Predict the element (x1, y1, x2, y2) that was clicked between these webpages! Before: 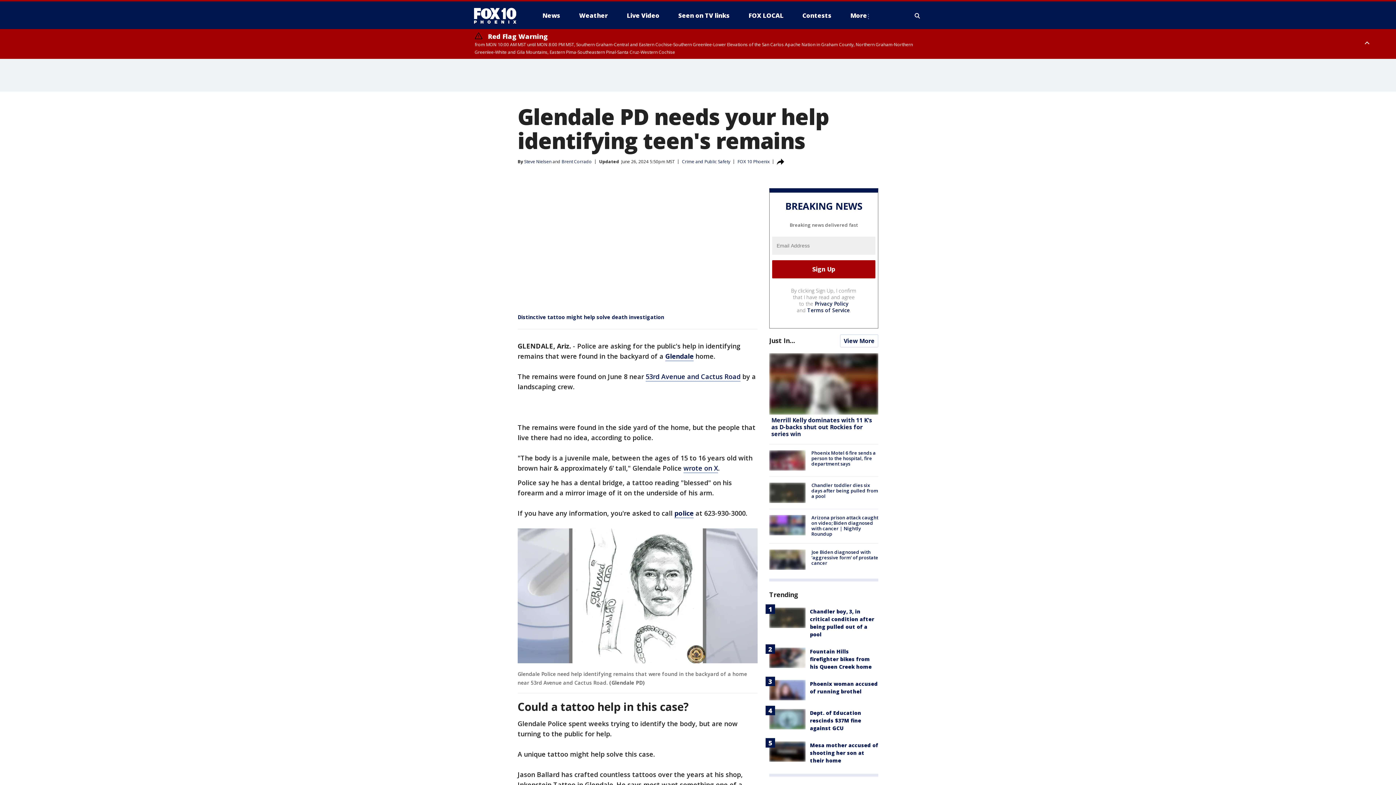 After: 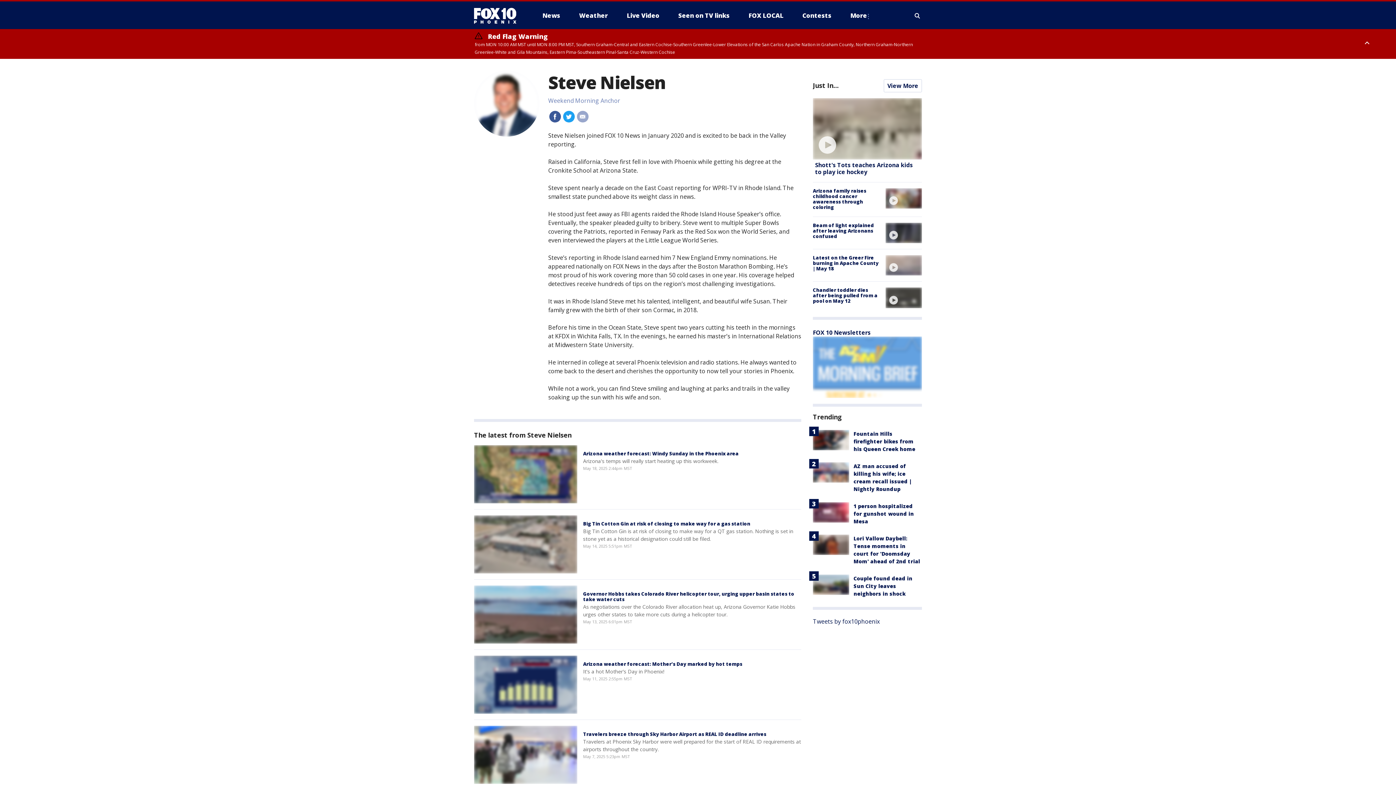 Action: label: Steve Nielsen  bbox: (524, 158, 552, 164)